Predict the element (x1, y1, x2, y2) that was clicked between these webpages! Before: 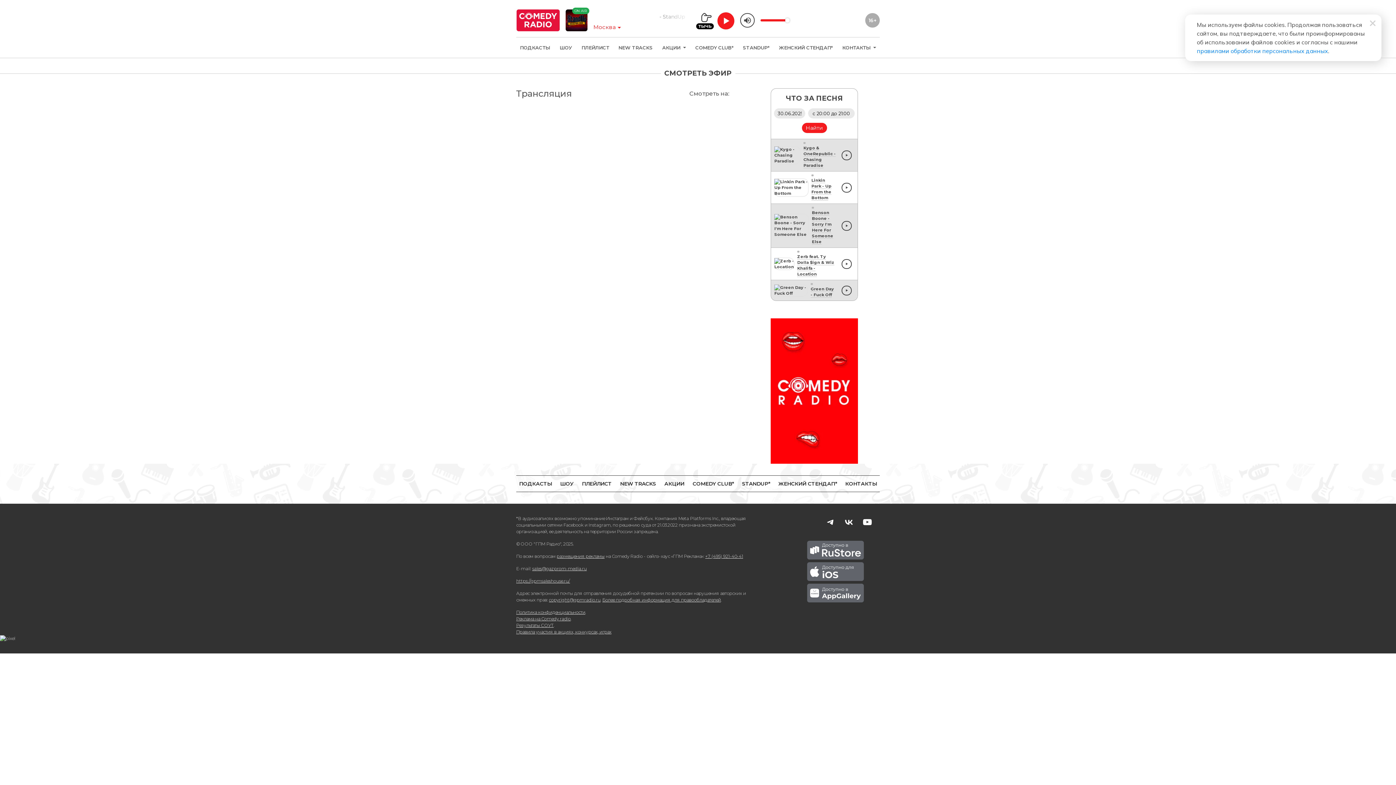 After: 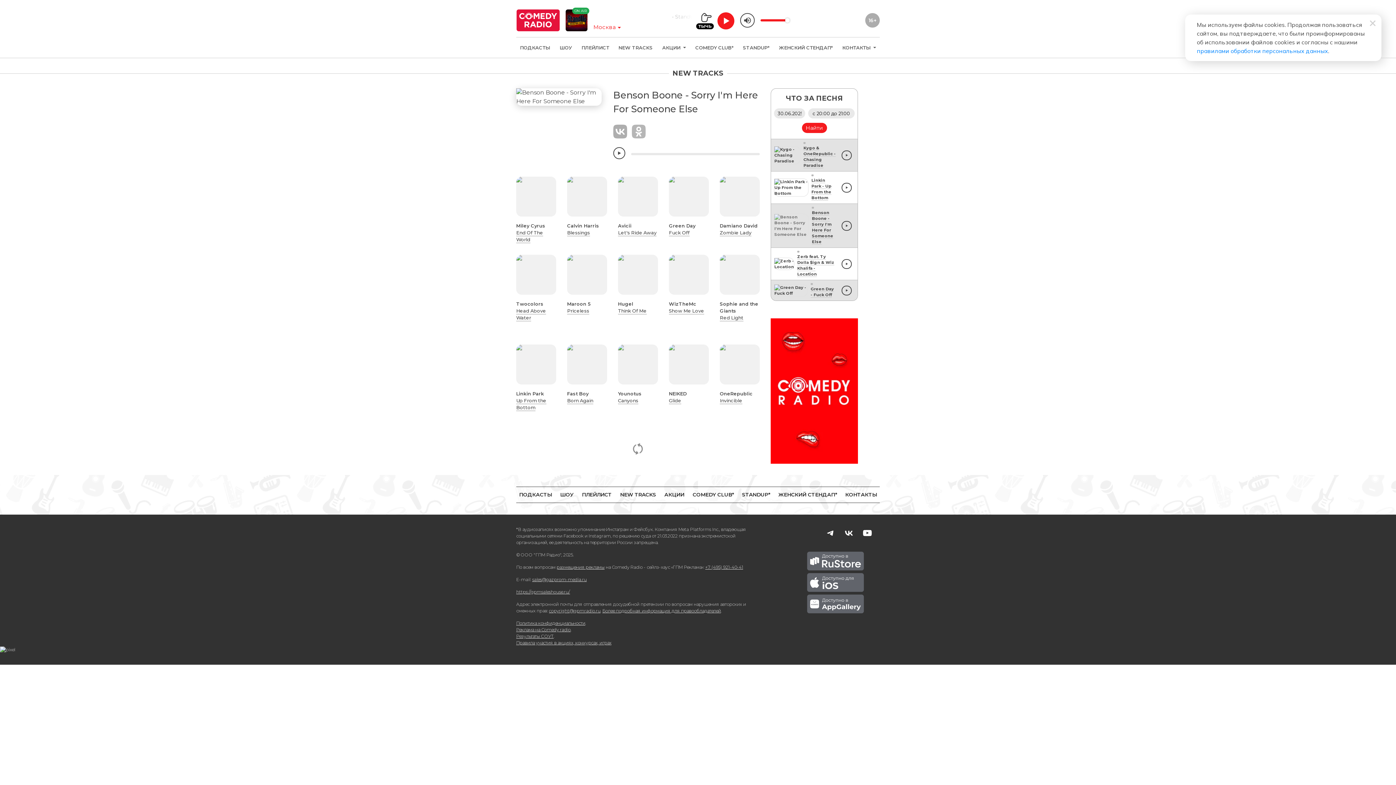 Action: bbox: (774, 213, 812, 237)